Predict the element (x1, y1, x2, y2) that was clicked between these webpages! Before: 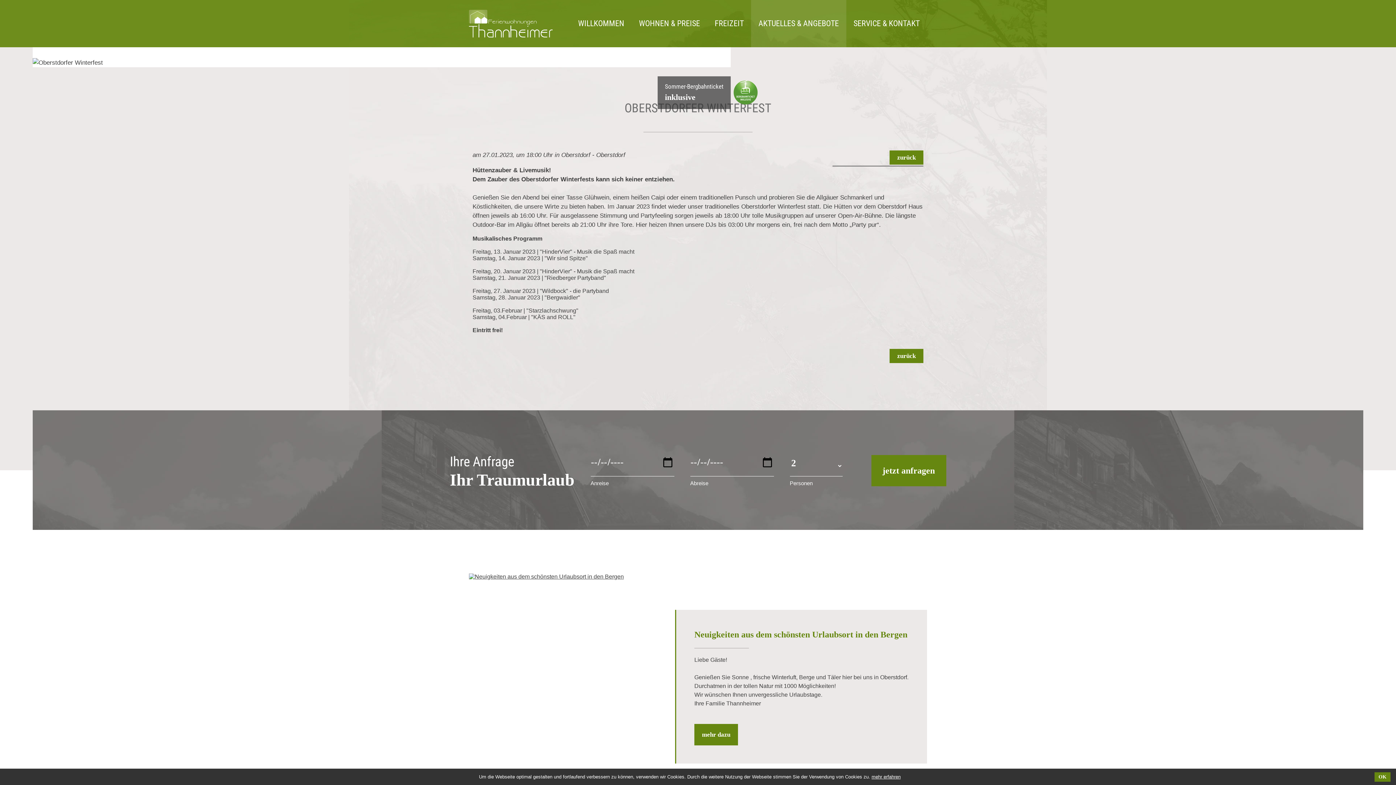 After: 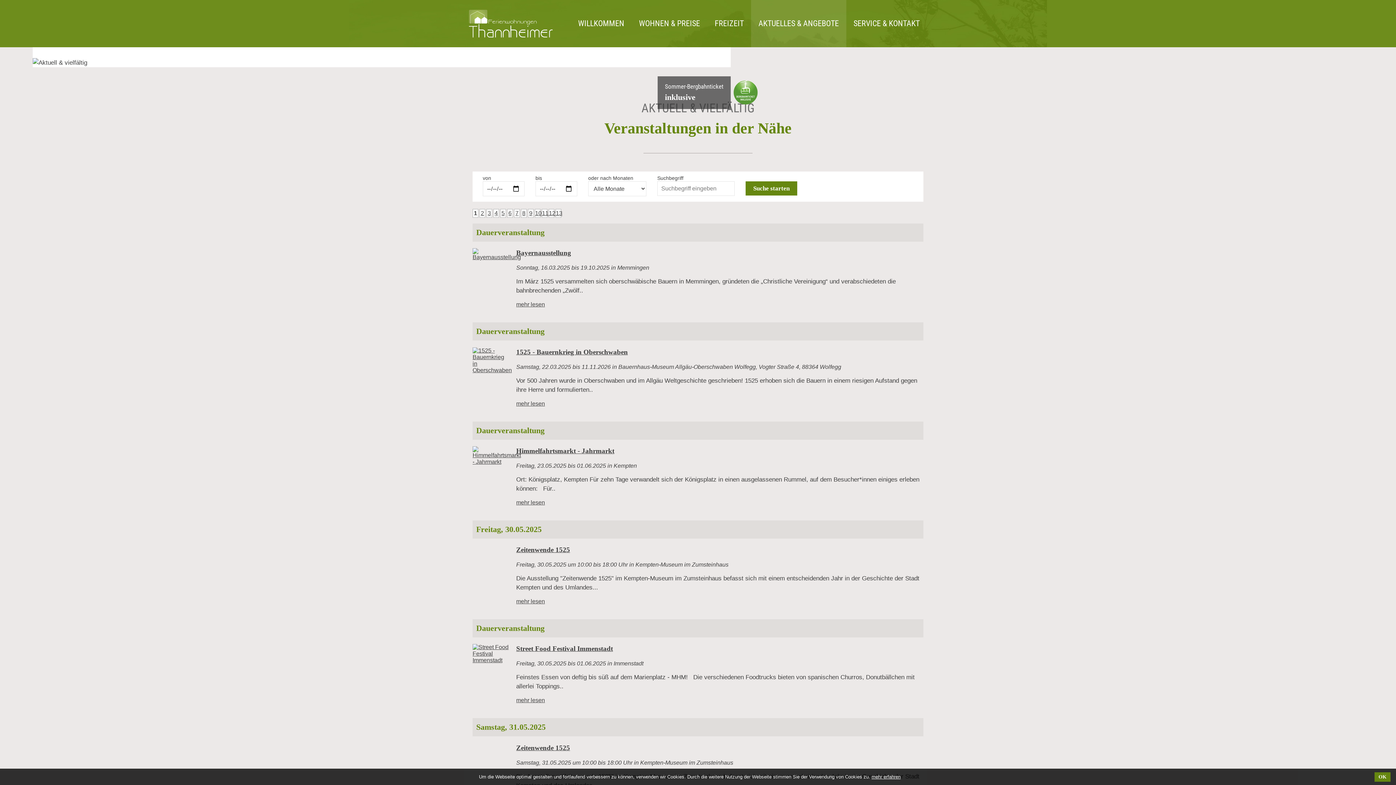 Action: bbox: (889, 150, 923, 164) label: zurück